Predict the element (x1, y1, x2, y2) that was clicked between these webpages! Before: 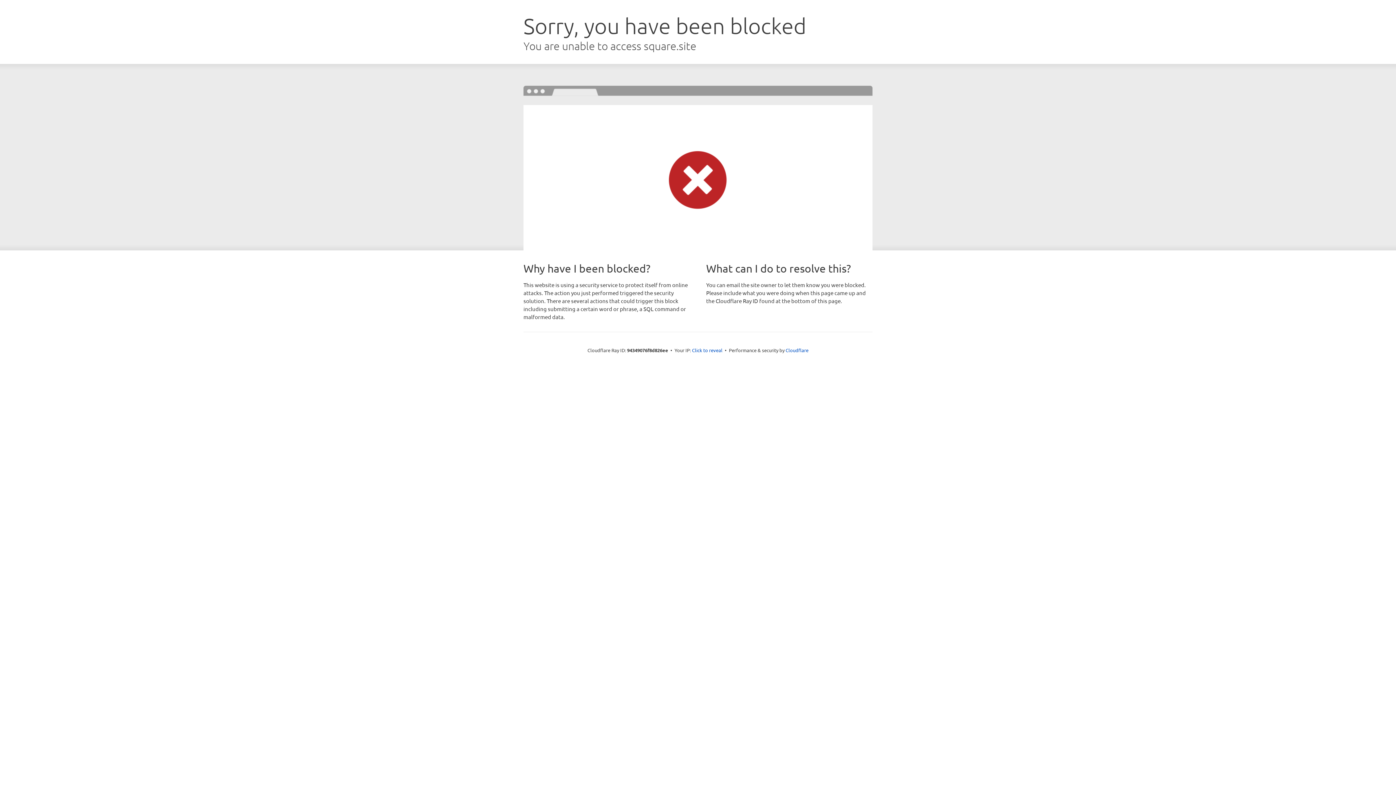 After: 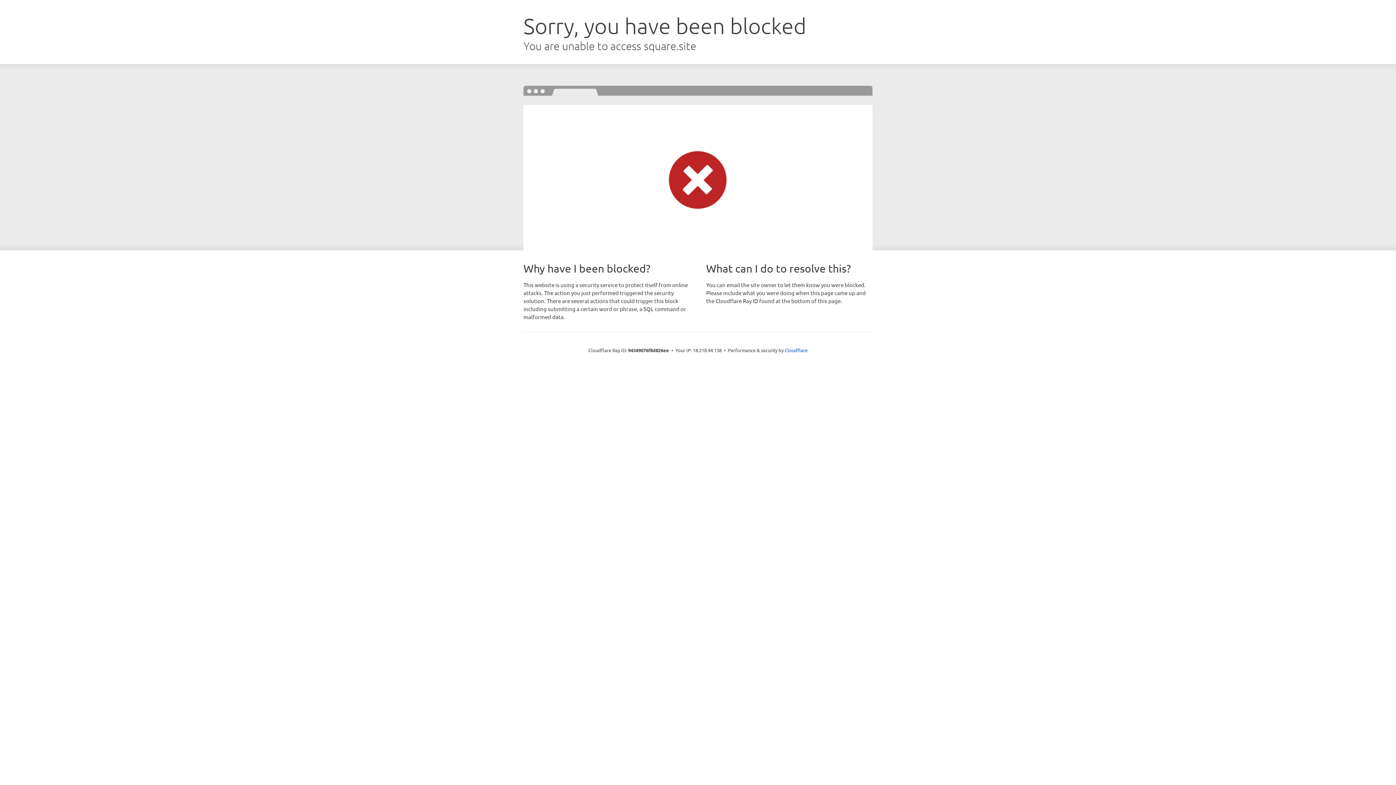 Action: bbox: (692, 346, 722, 353) label: Click to reveal